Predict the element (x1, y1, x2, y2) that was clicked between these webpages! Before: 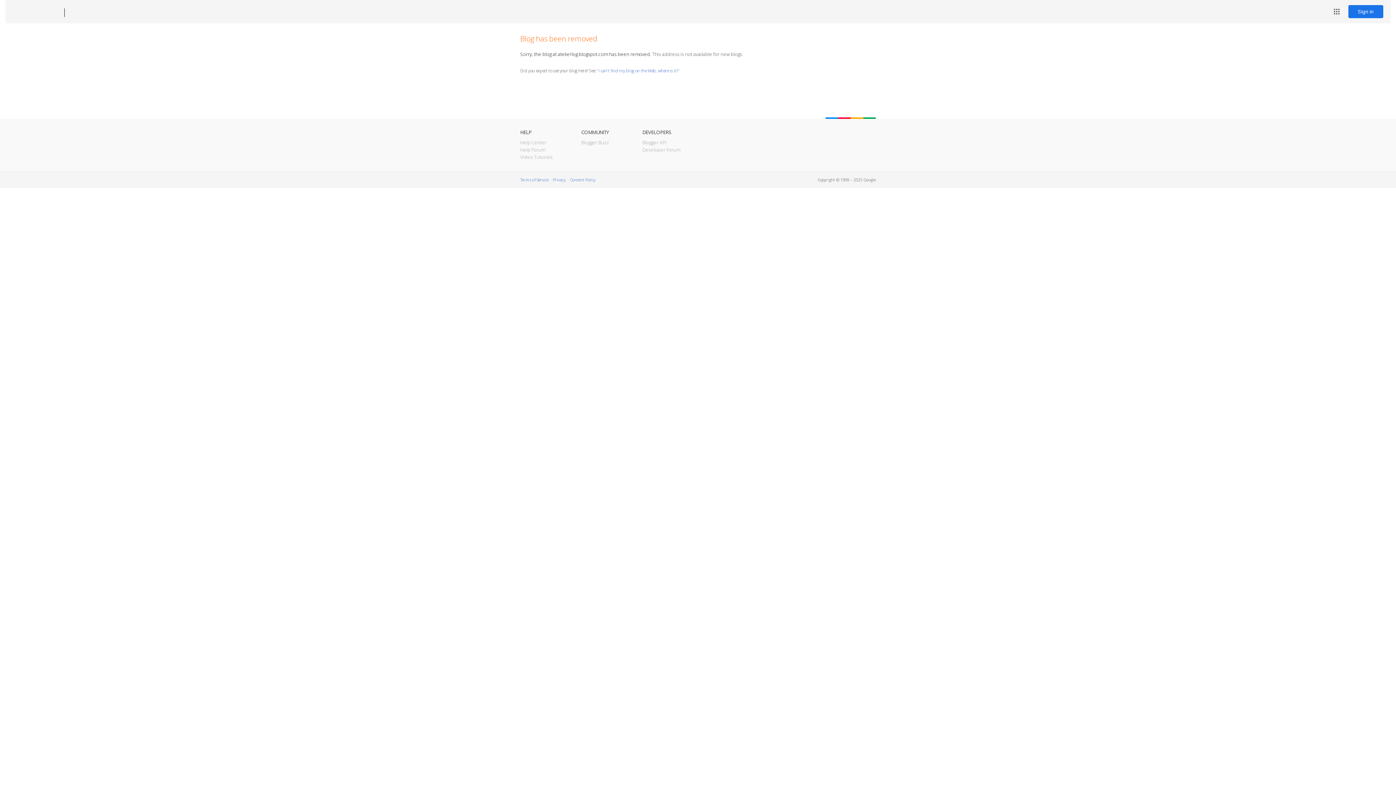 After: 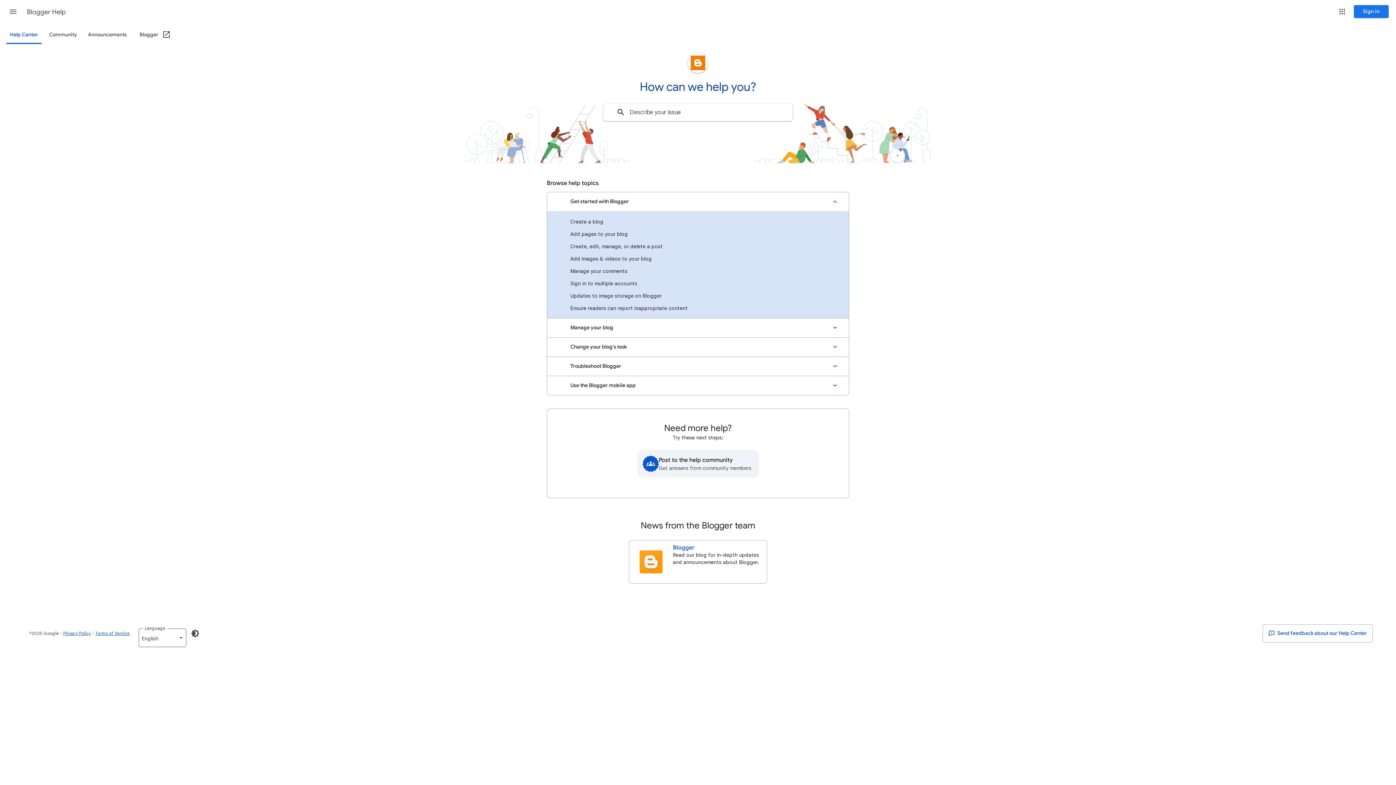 Action: bbox: (520, 139, 546, 145) label: Help Center